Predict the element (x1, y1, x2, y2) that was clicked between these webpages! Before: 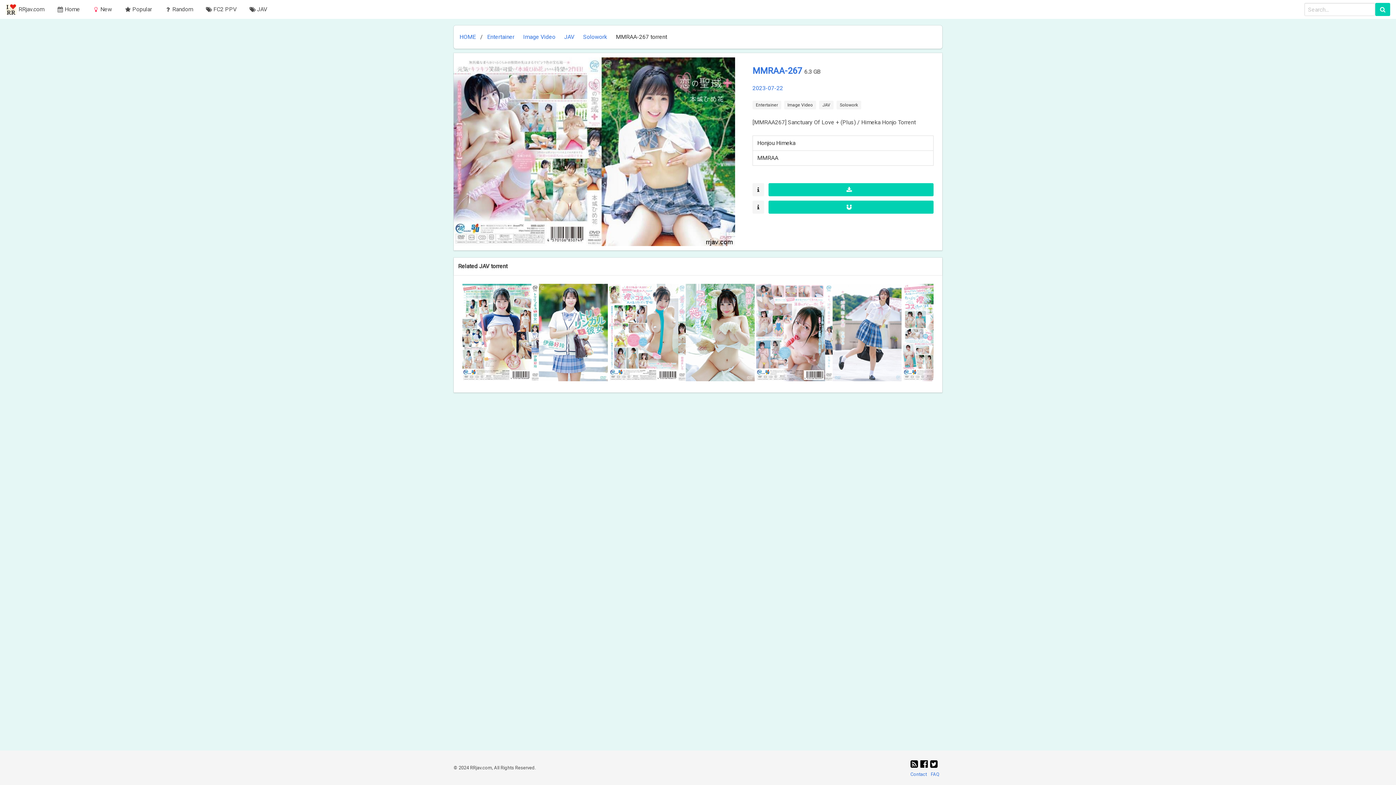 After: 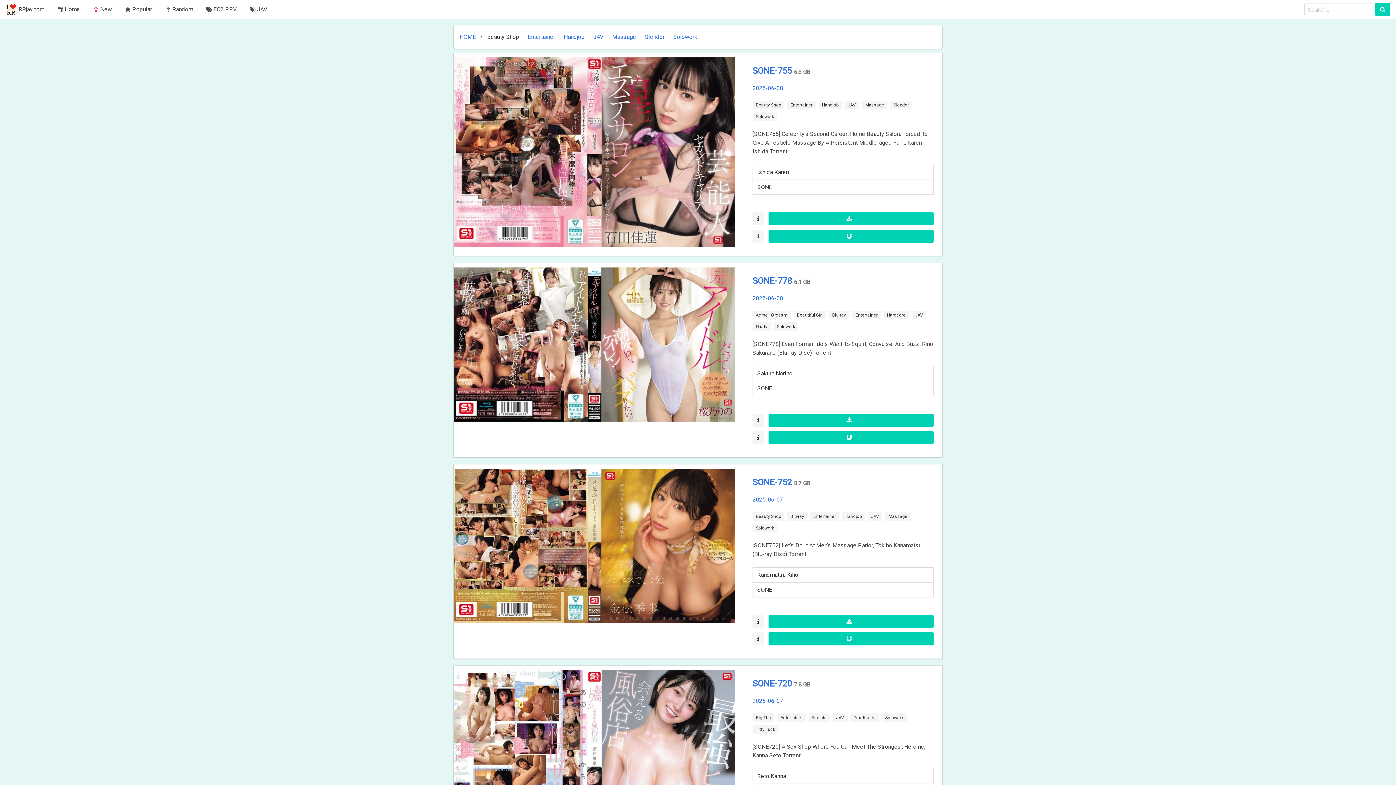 Action: label: Entertainer bbox: (752, 100, 781, 109)